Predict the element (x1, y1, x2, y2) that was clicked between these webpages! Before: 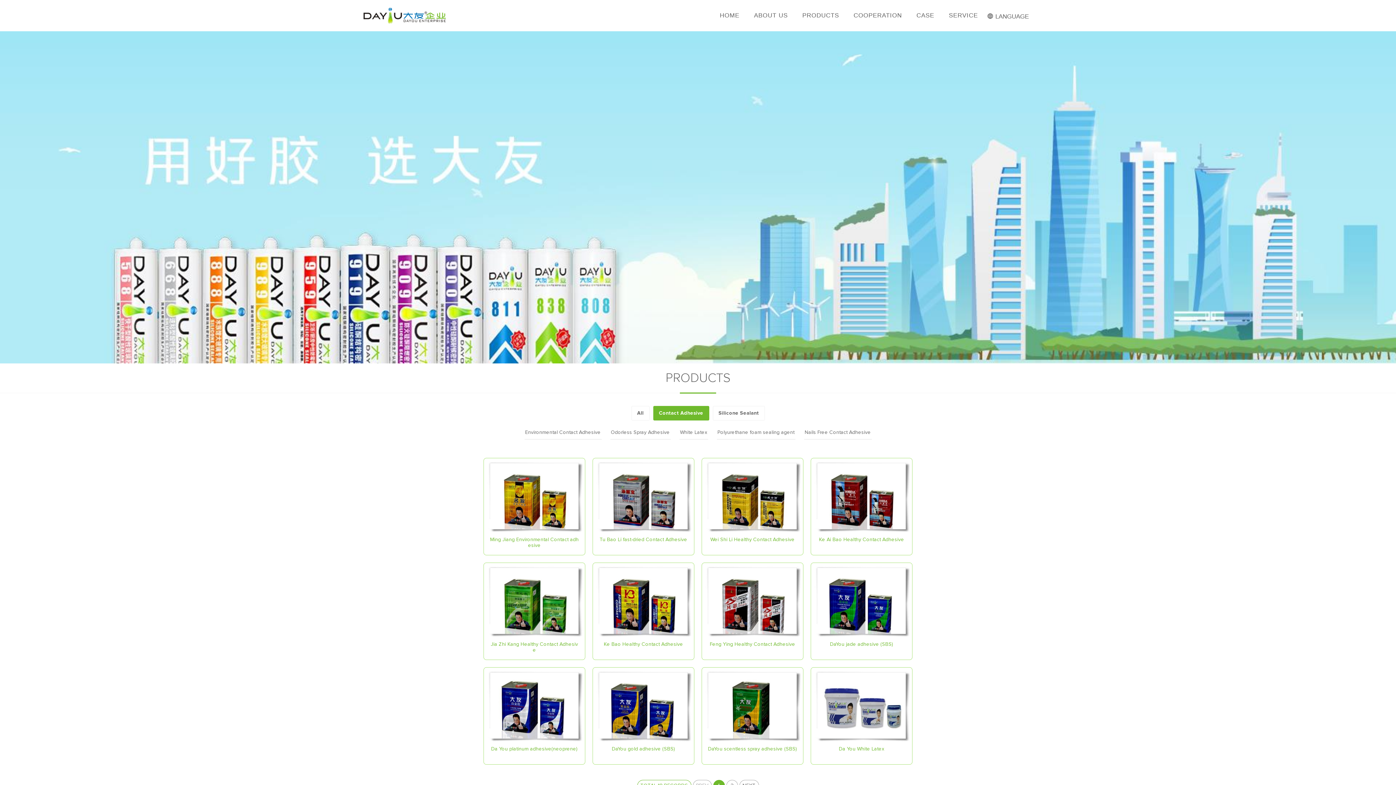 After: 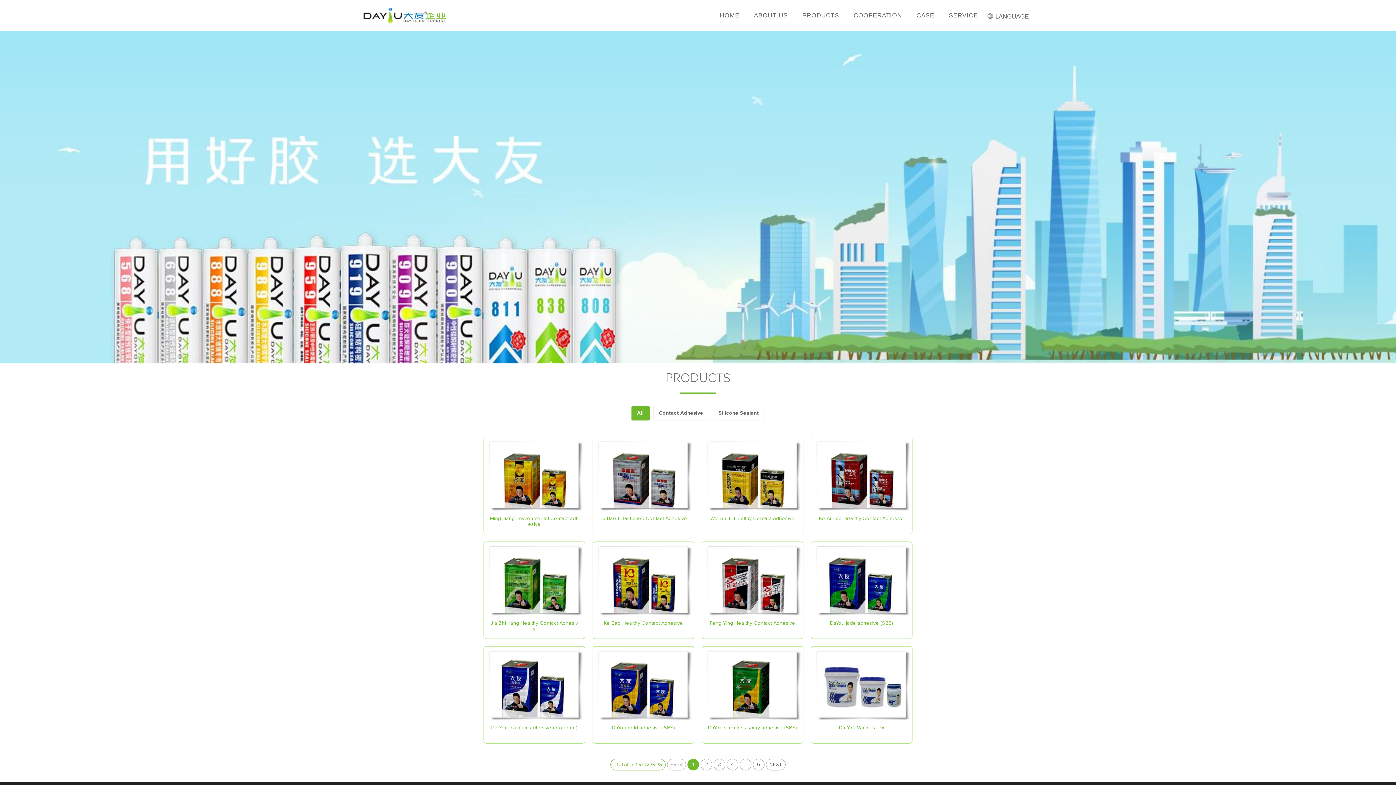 Action: bbox: (795, 0, 846, 31) label: PRODUCTS